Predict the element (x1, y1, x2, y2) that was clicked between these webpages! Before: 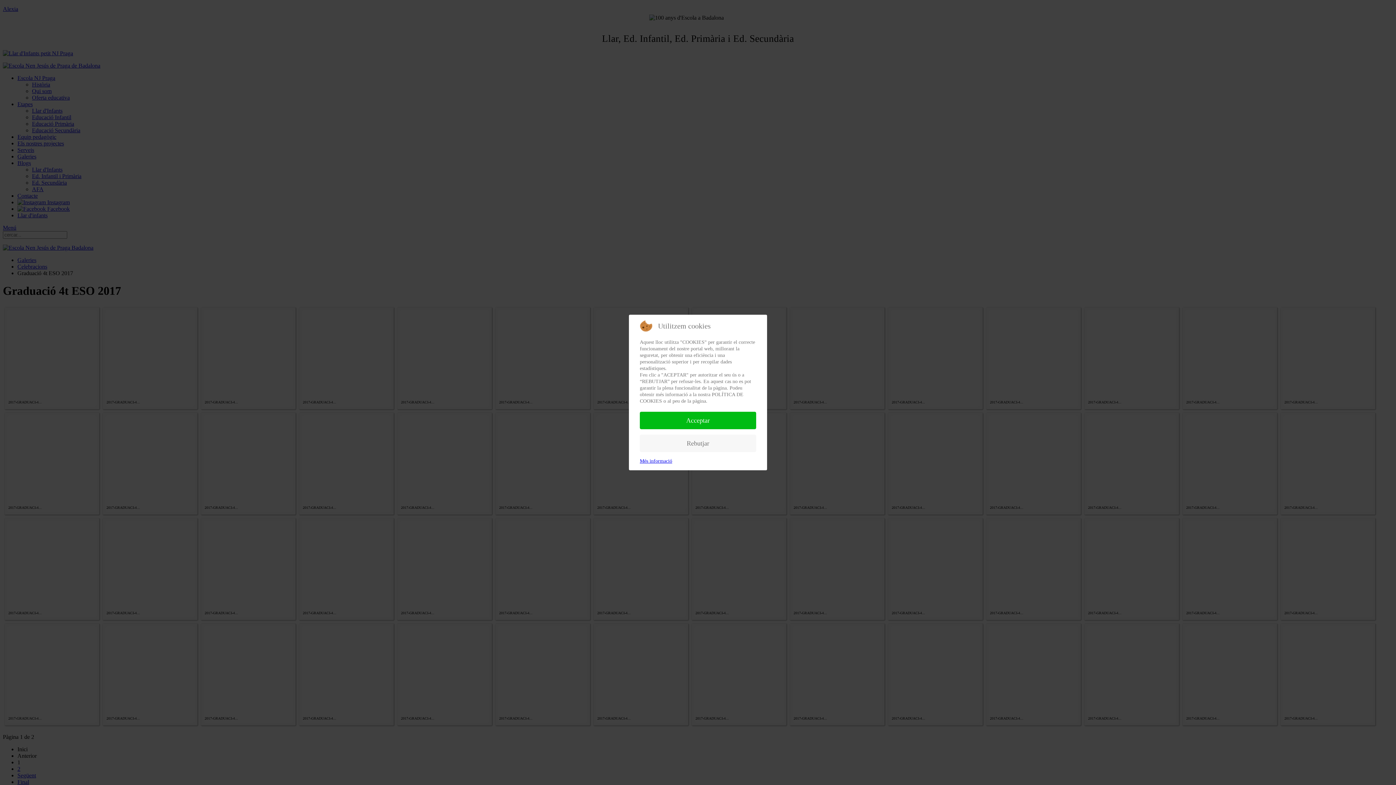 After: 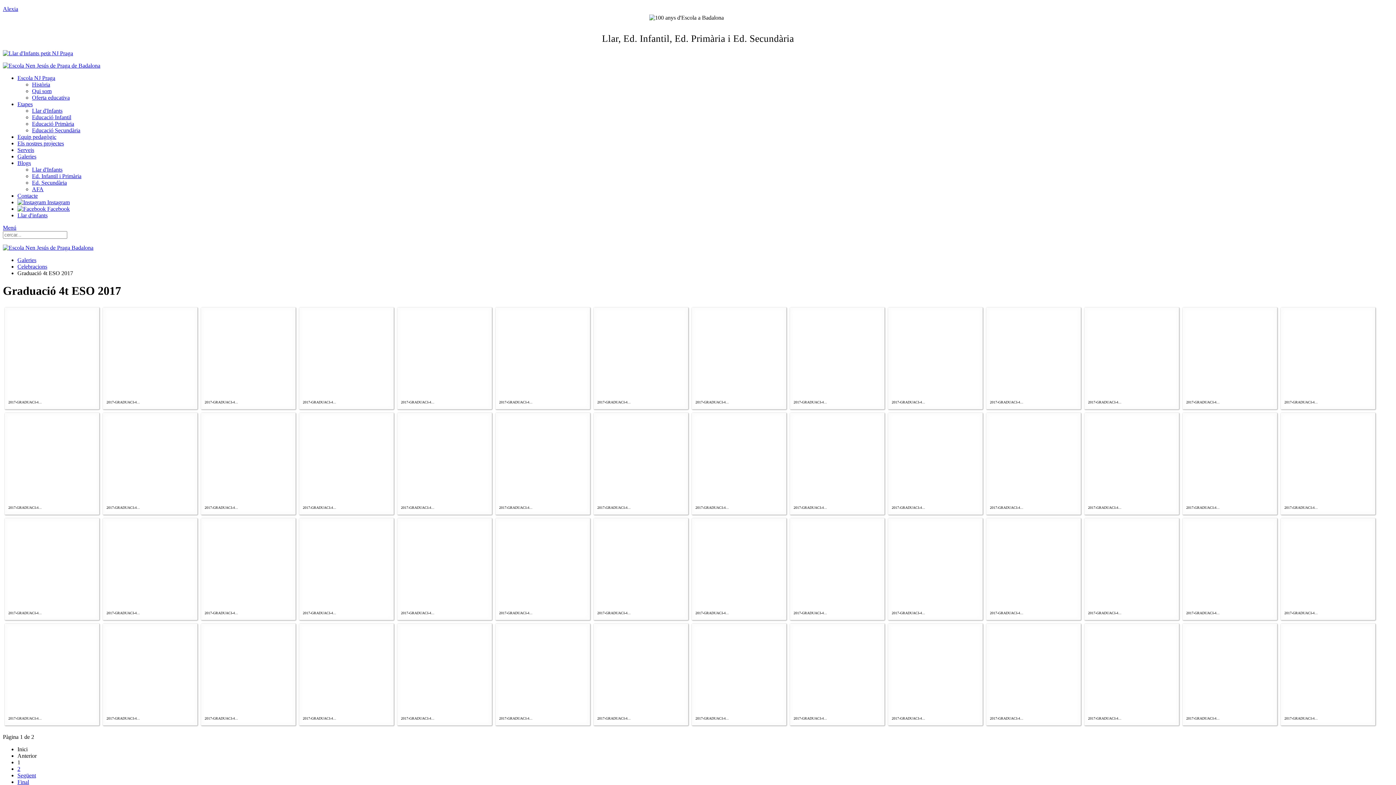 Action: label: Acceptar bbox: (640, 412, 756, 429)